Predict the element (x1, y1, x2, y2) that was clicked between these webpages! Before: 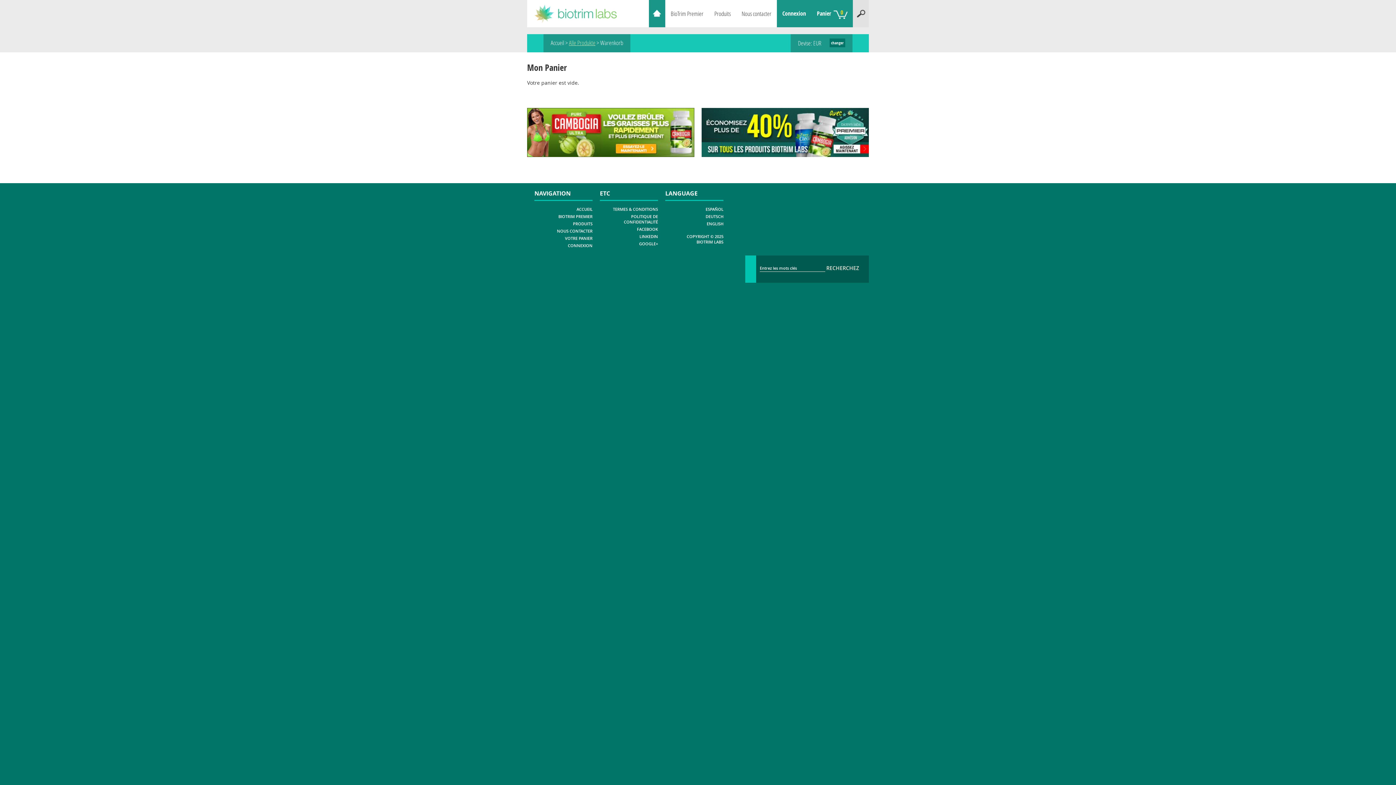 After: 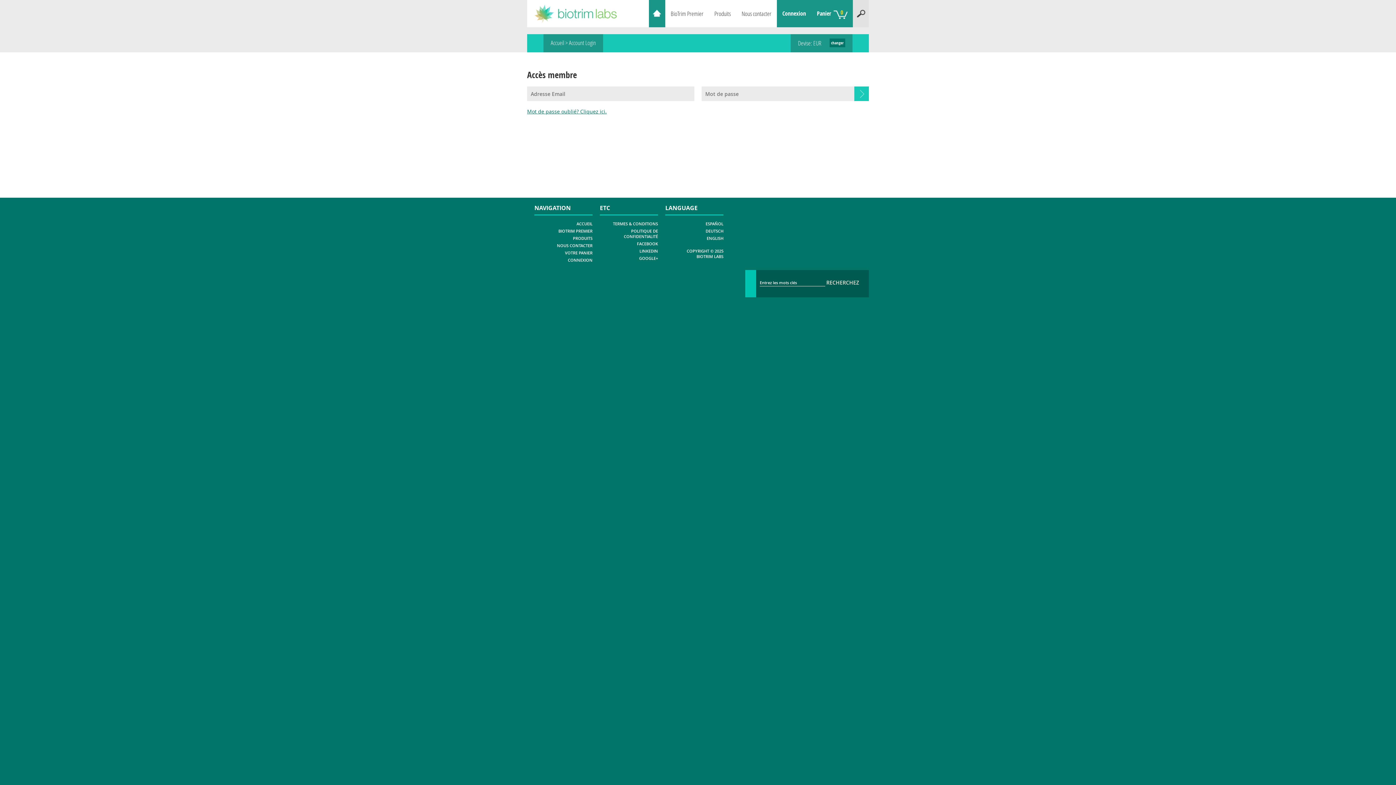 Action: label: Connexion bbox: (777, 0, 811, 27)